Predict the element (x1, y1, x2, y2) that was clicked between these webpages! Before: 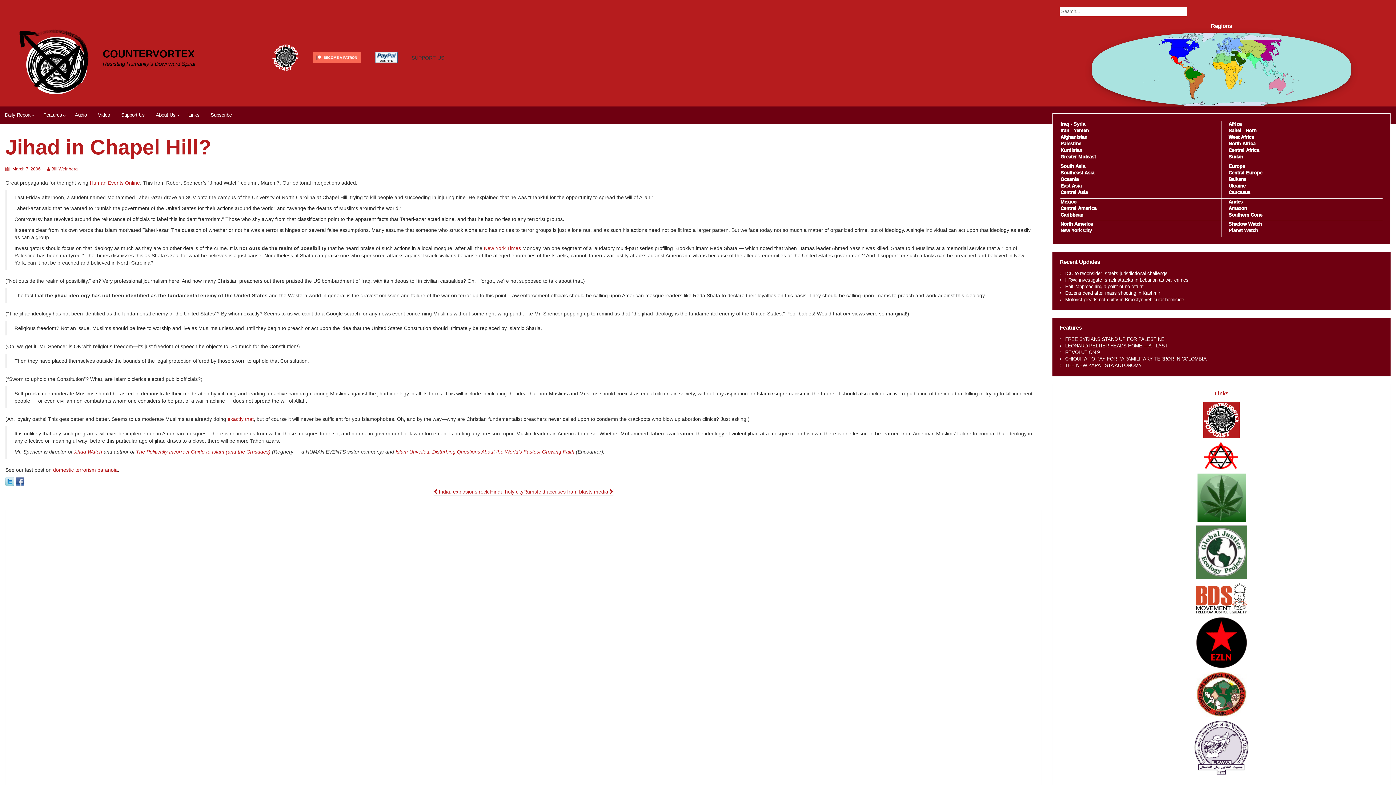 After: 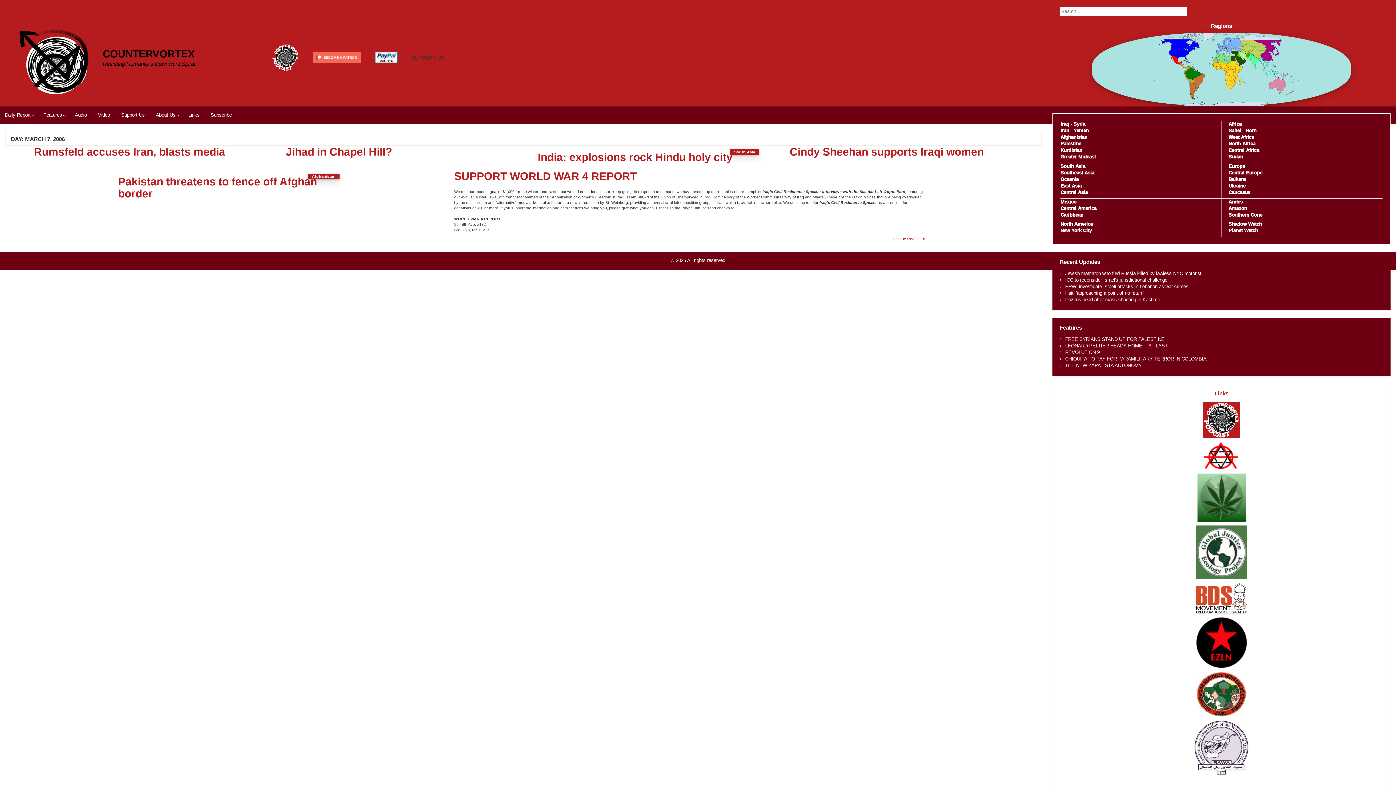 Action: label: March 7, 2006 bbox: (12, 166, 40, 171)